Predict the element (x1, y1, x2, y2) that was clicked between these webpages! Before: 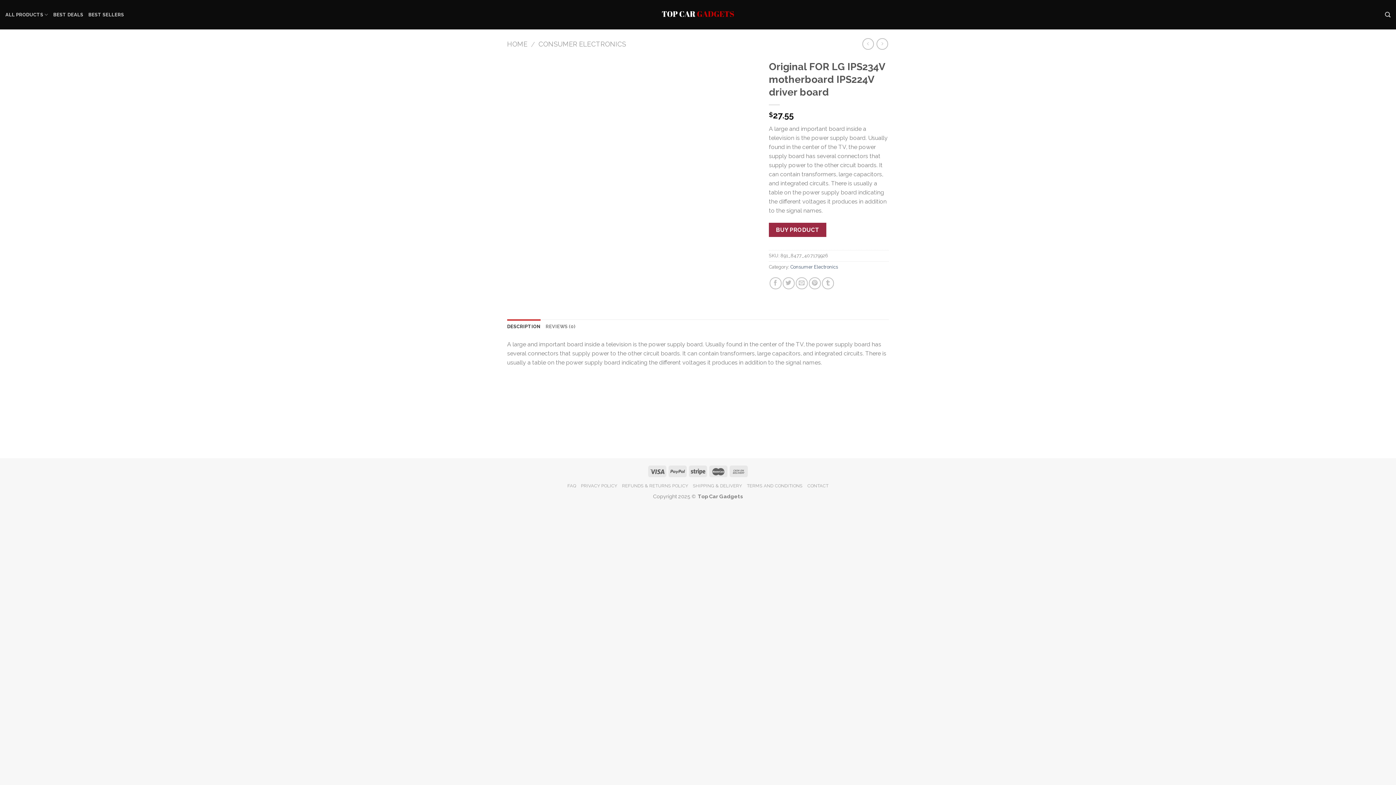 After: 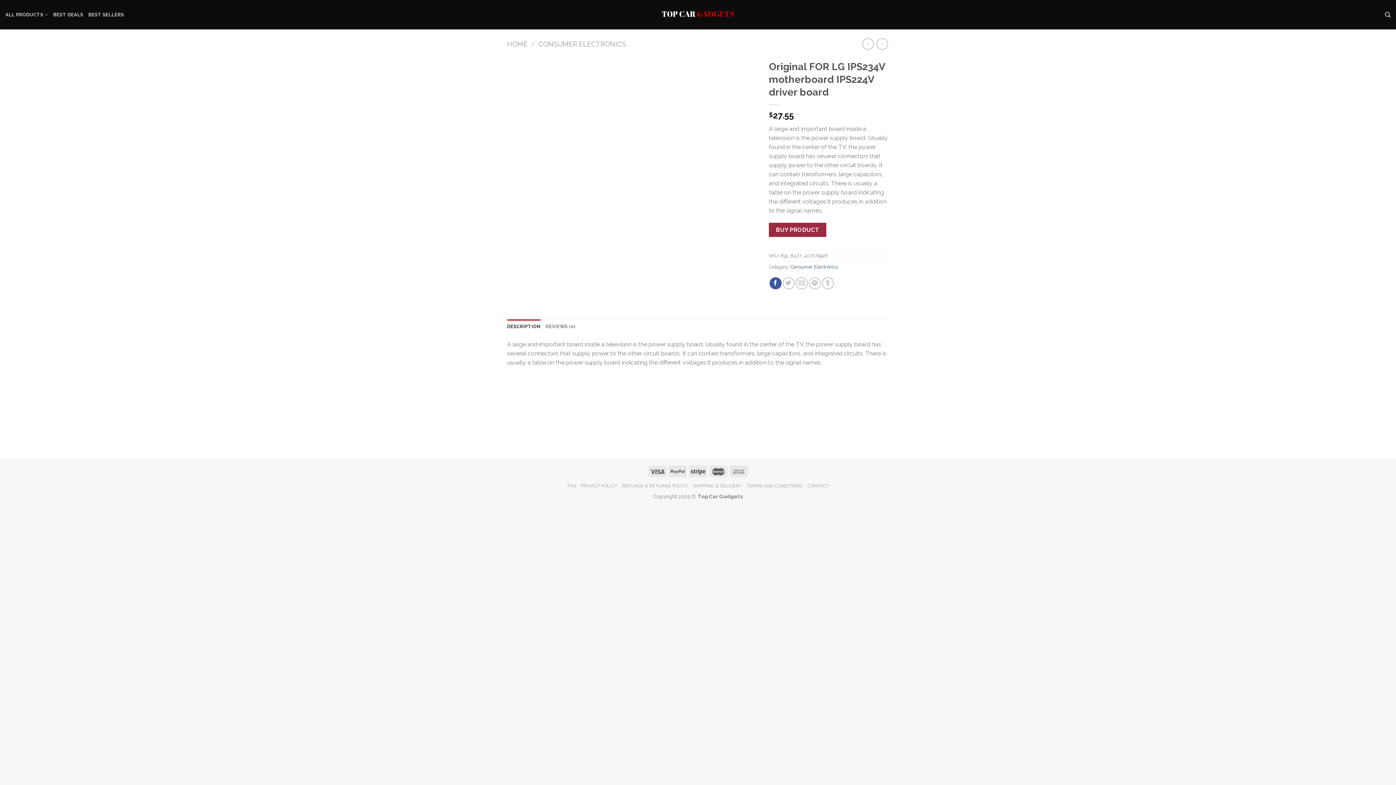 Action: bbox: (769, 277, 781, 289)